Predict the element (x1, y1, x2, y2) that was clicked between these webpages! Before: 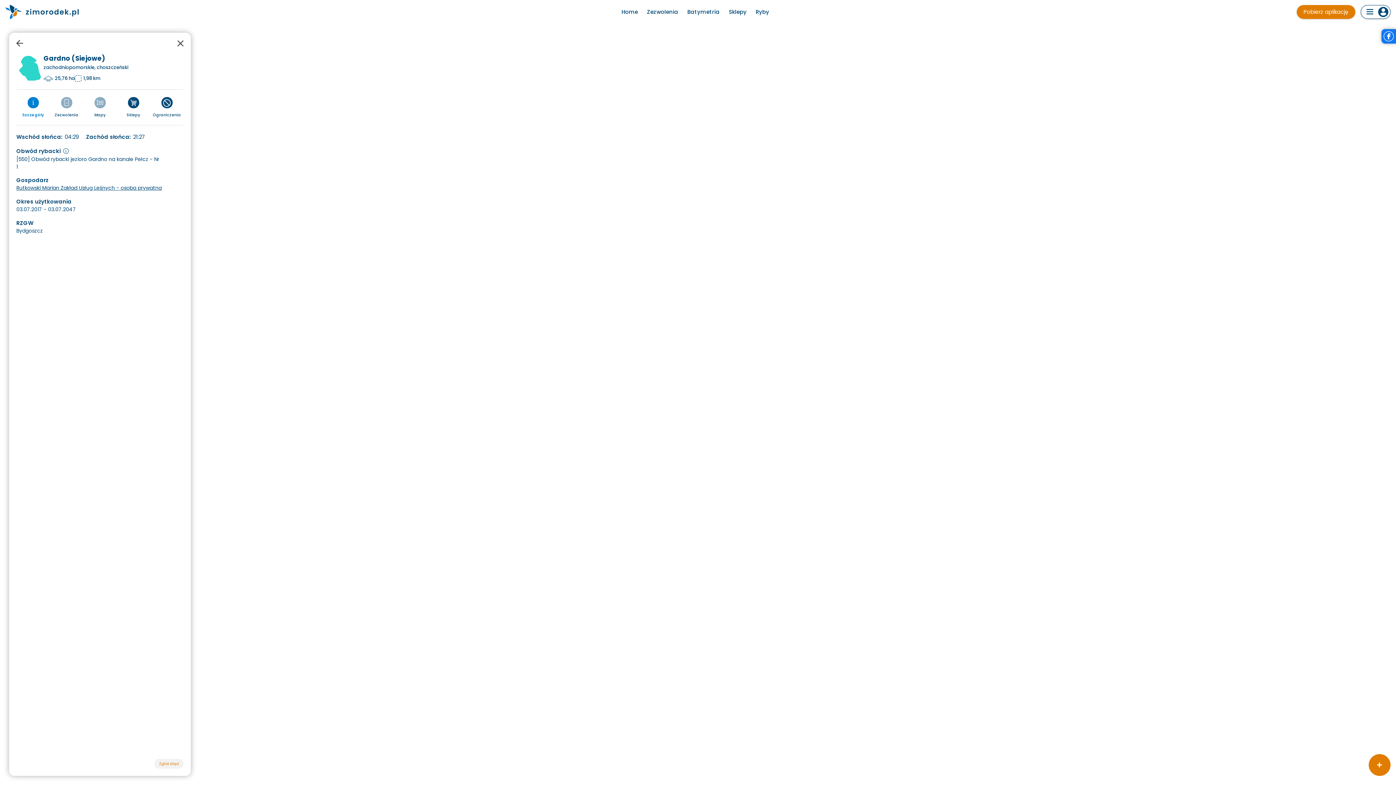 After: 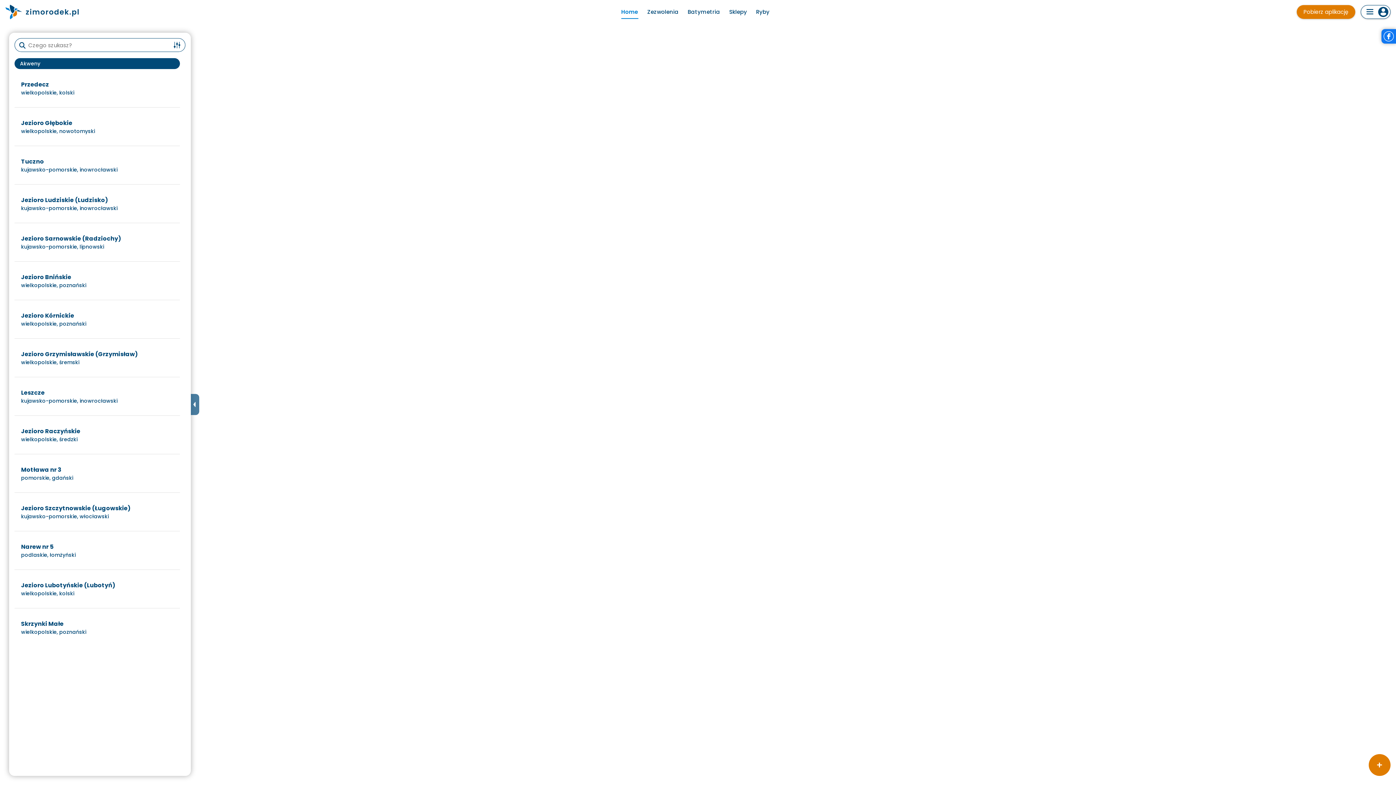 Action: bbox: (177, 40, 183, 46)